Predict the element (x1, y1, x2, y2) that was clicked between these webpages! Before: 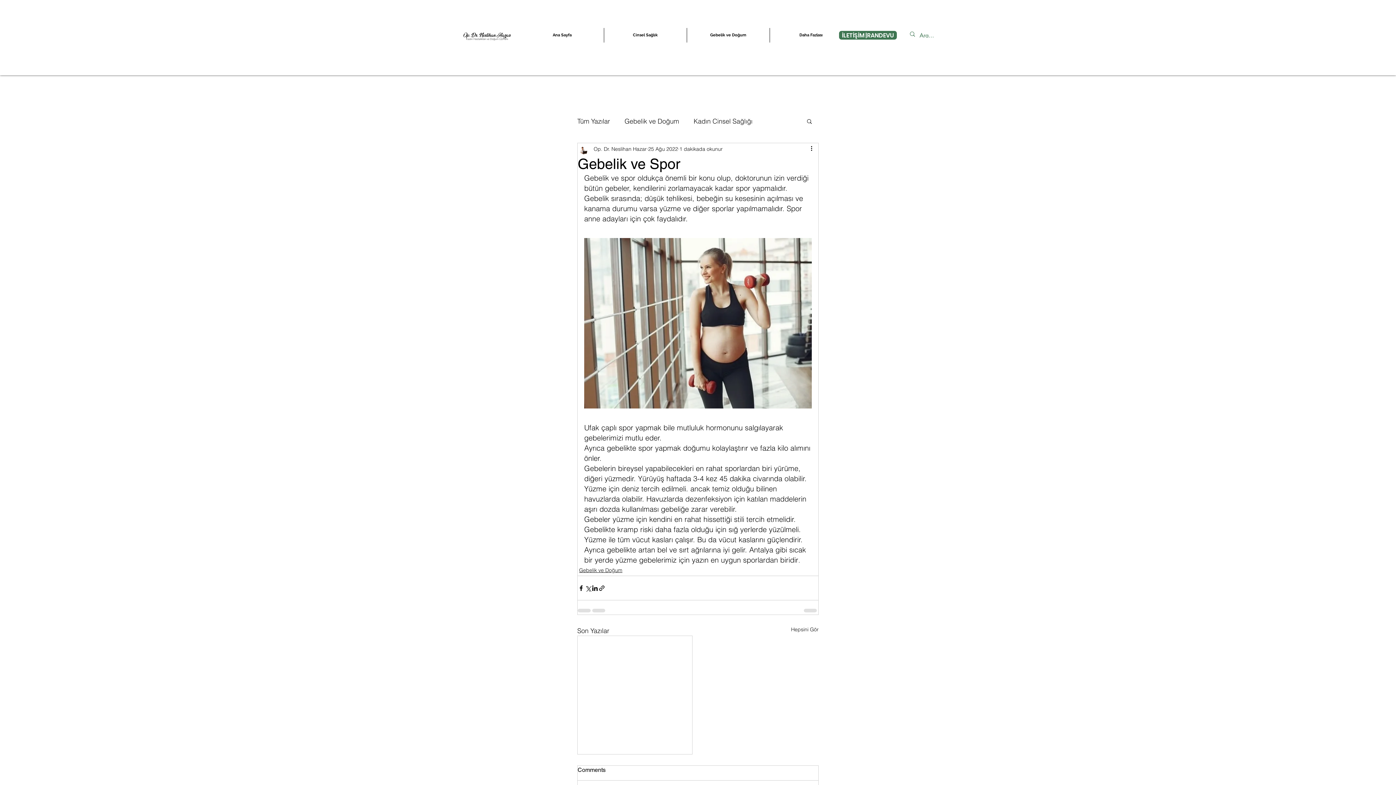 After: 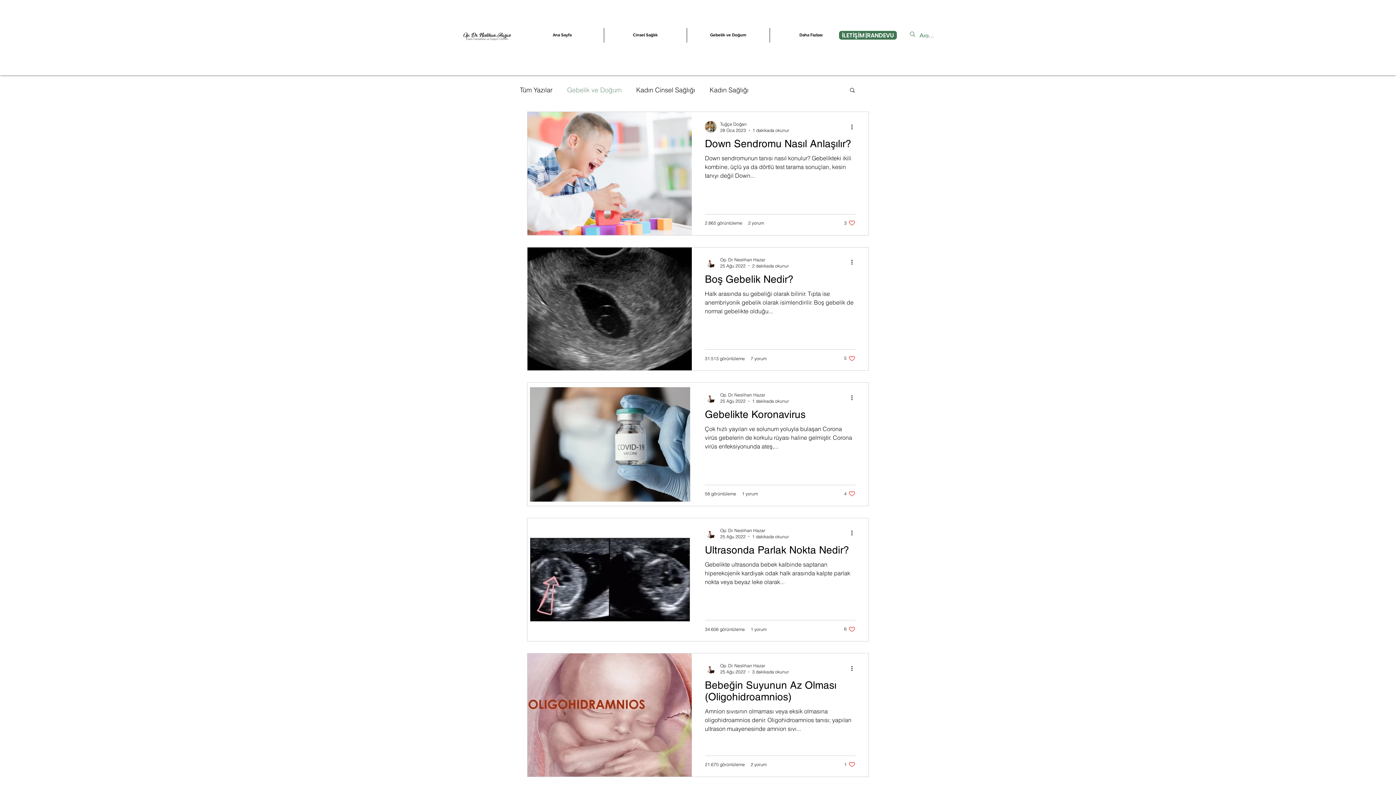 Action: bbox: (624, 115, 679, 126) label: Gebelik ve Doğum